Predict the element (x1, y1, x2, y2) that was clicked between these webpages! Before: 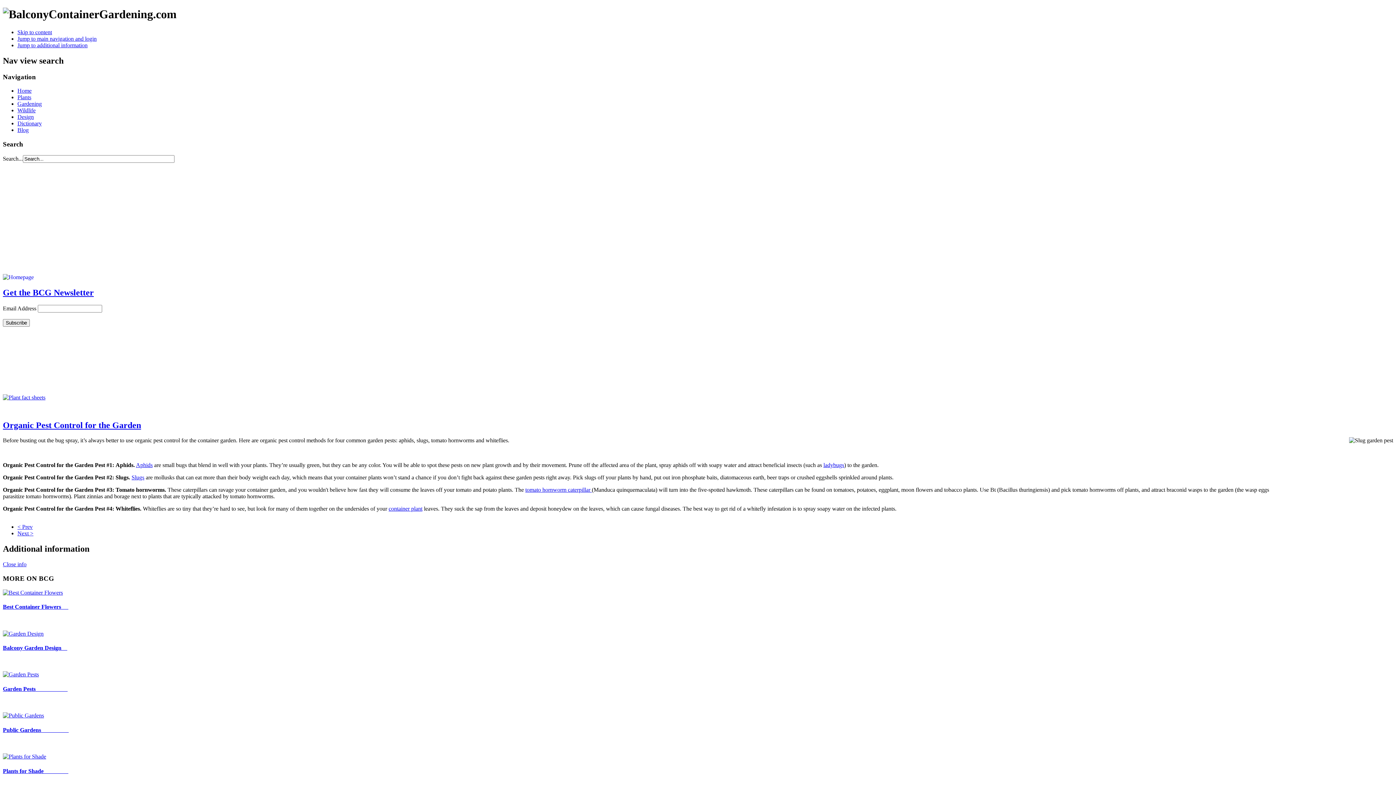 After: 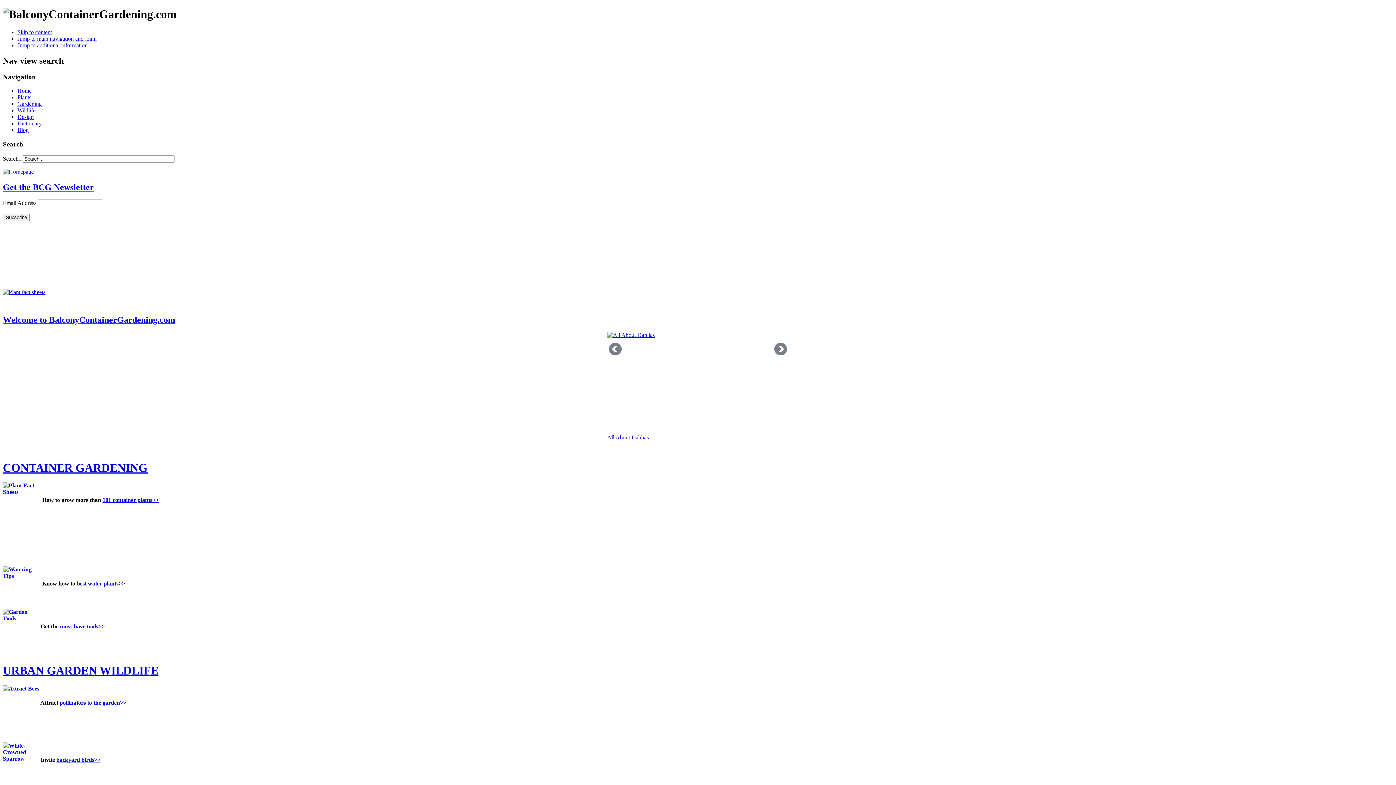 Action: label: Home bbox: (17, 87, 31, 93)